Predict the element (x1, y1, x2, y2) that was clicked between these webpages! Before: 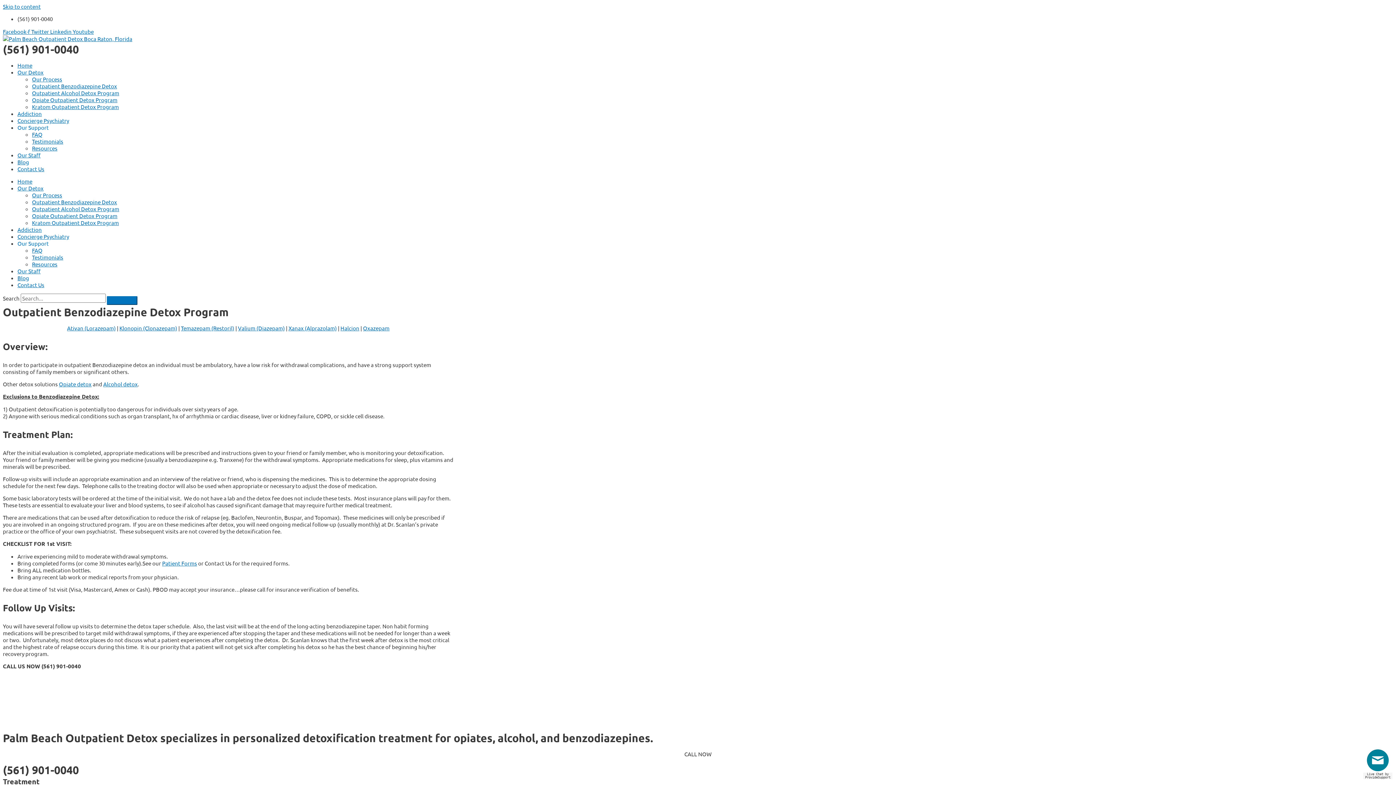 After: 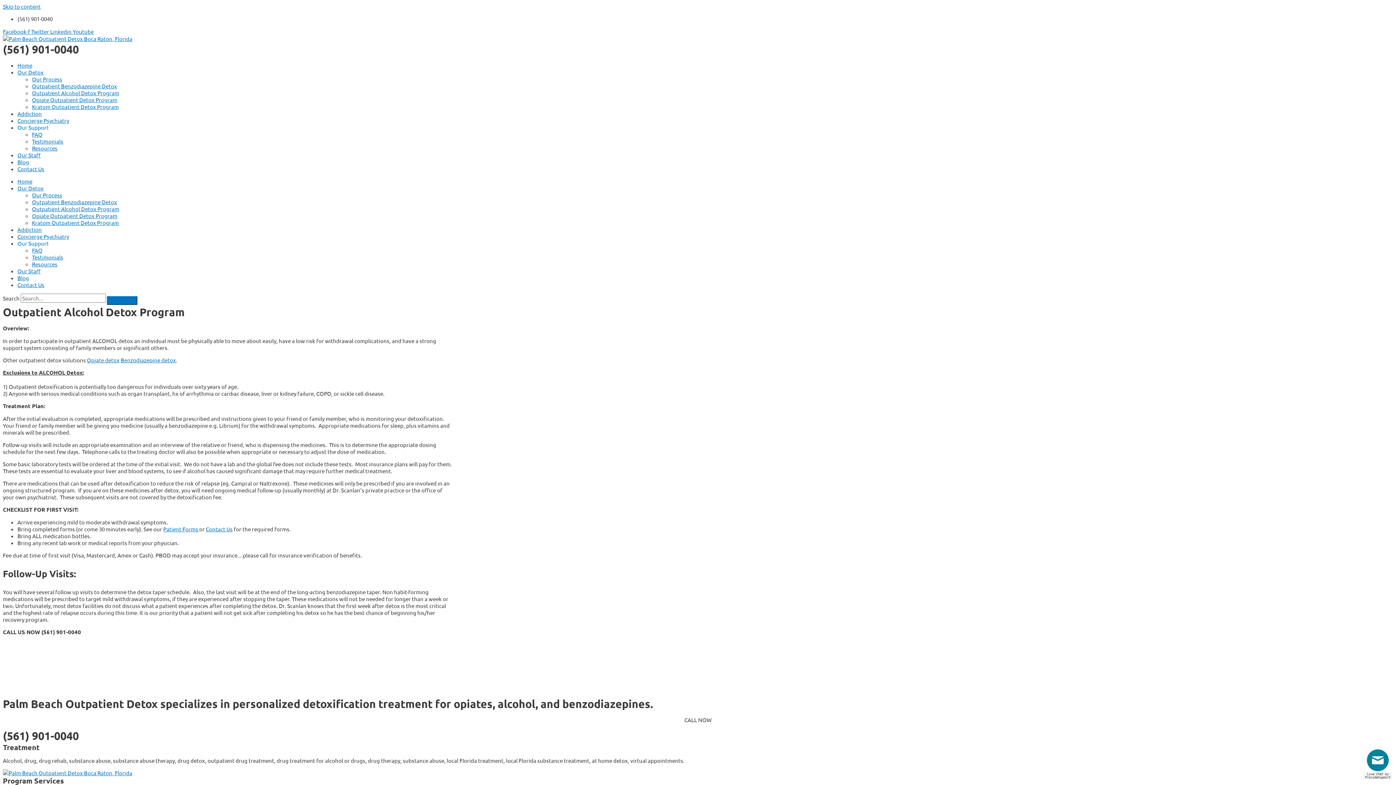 Action: label: Outpatient Alcohol Detox Program bbox: (32, 205, 119, 212)